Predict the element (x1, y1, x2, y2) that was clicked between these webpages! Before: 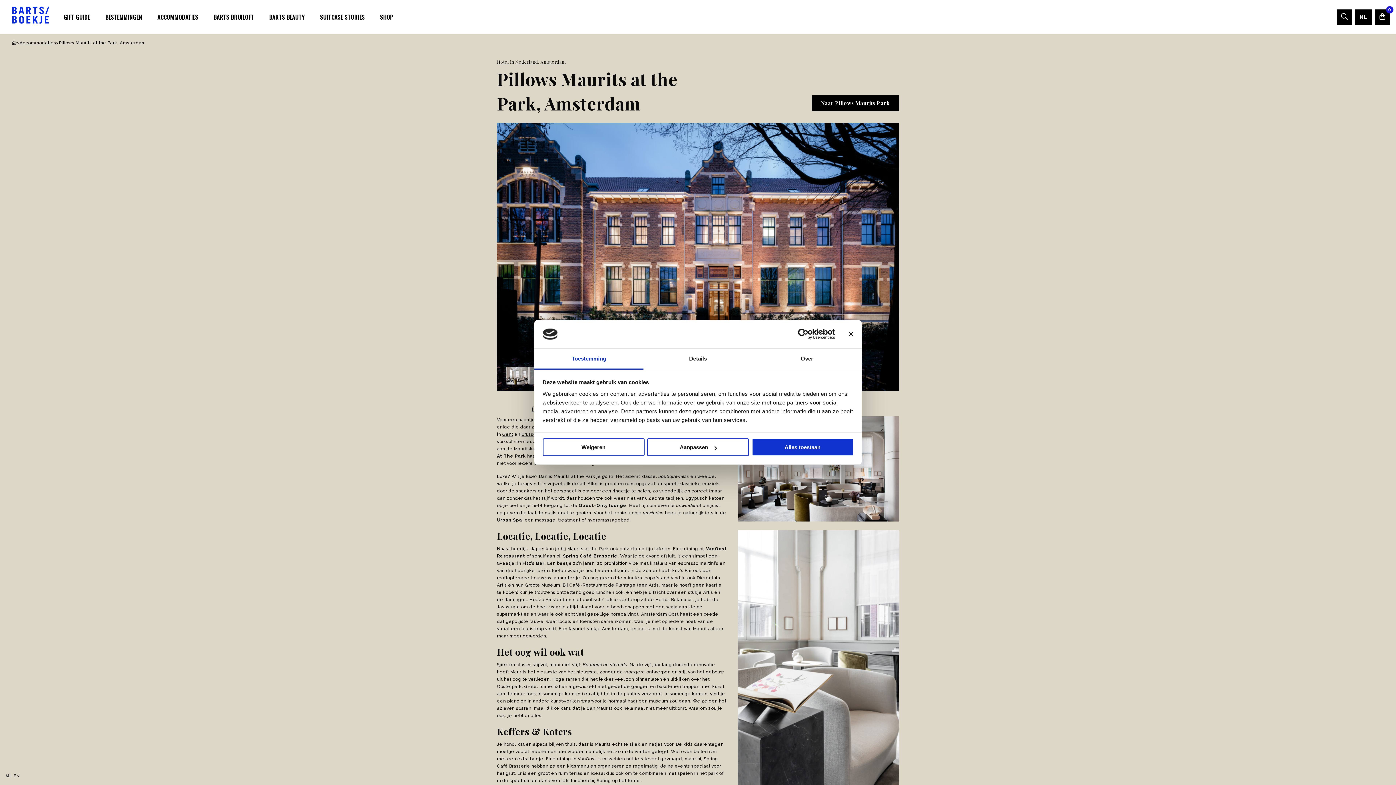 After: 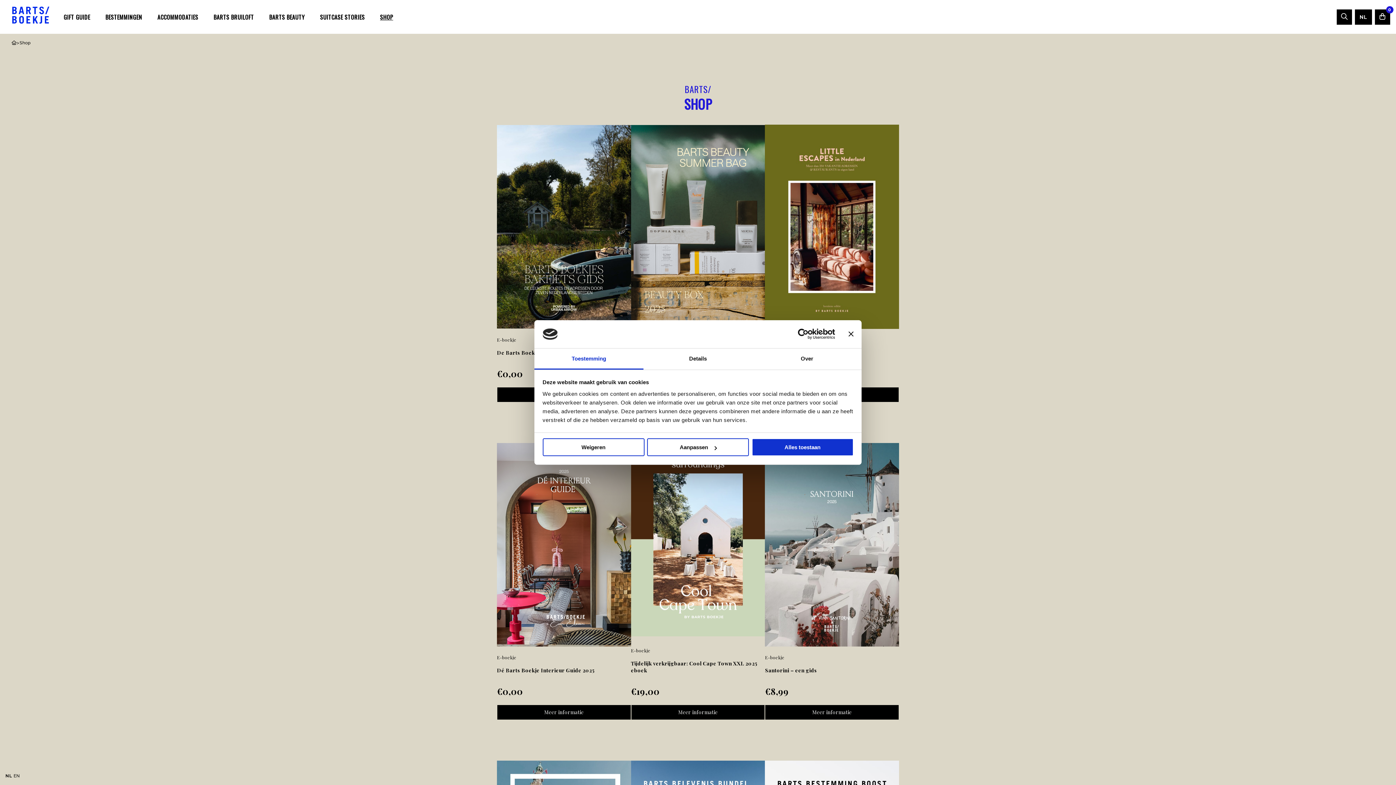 Action: bbox: (374, 9, 399, 23) label: SHOP